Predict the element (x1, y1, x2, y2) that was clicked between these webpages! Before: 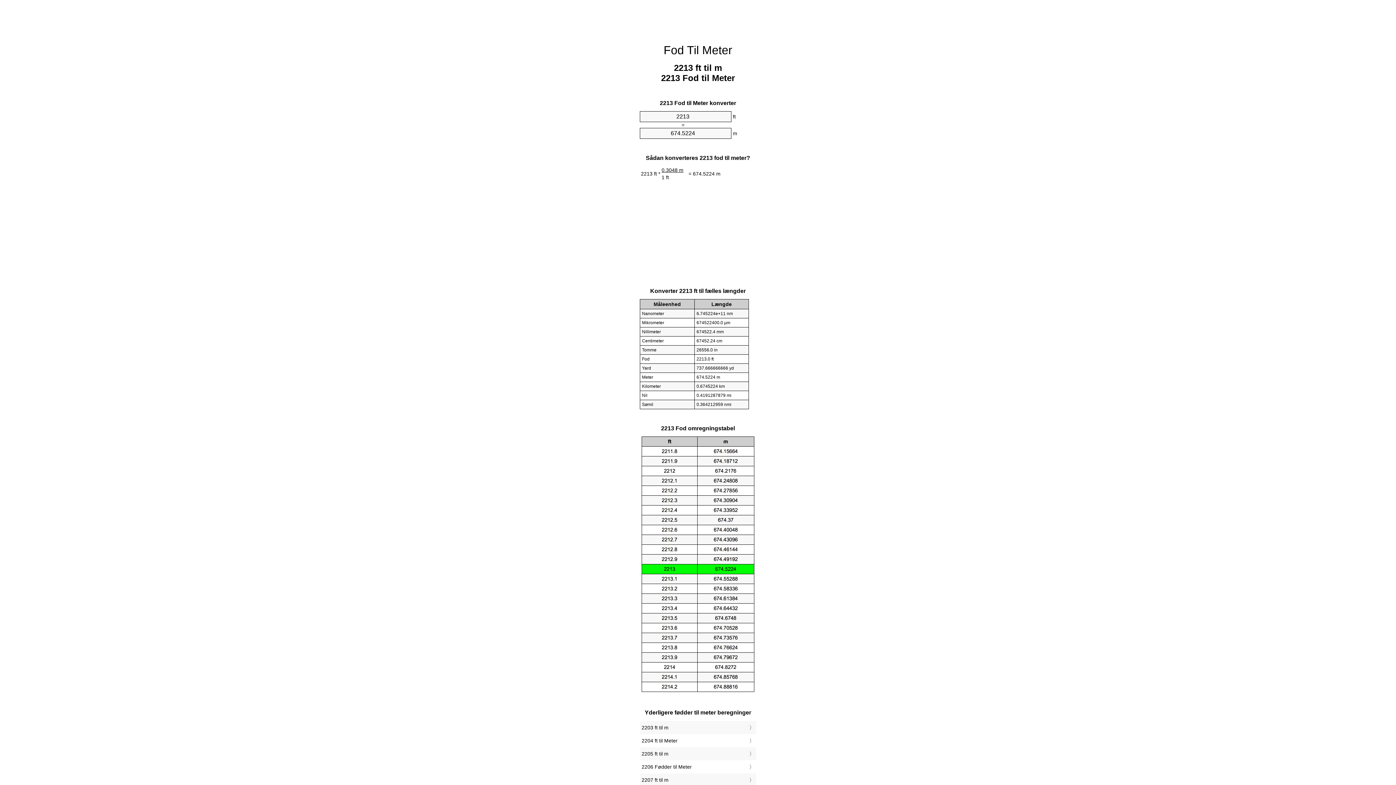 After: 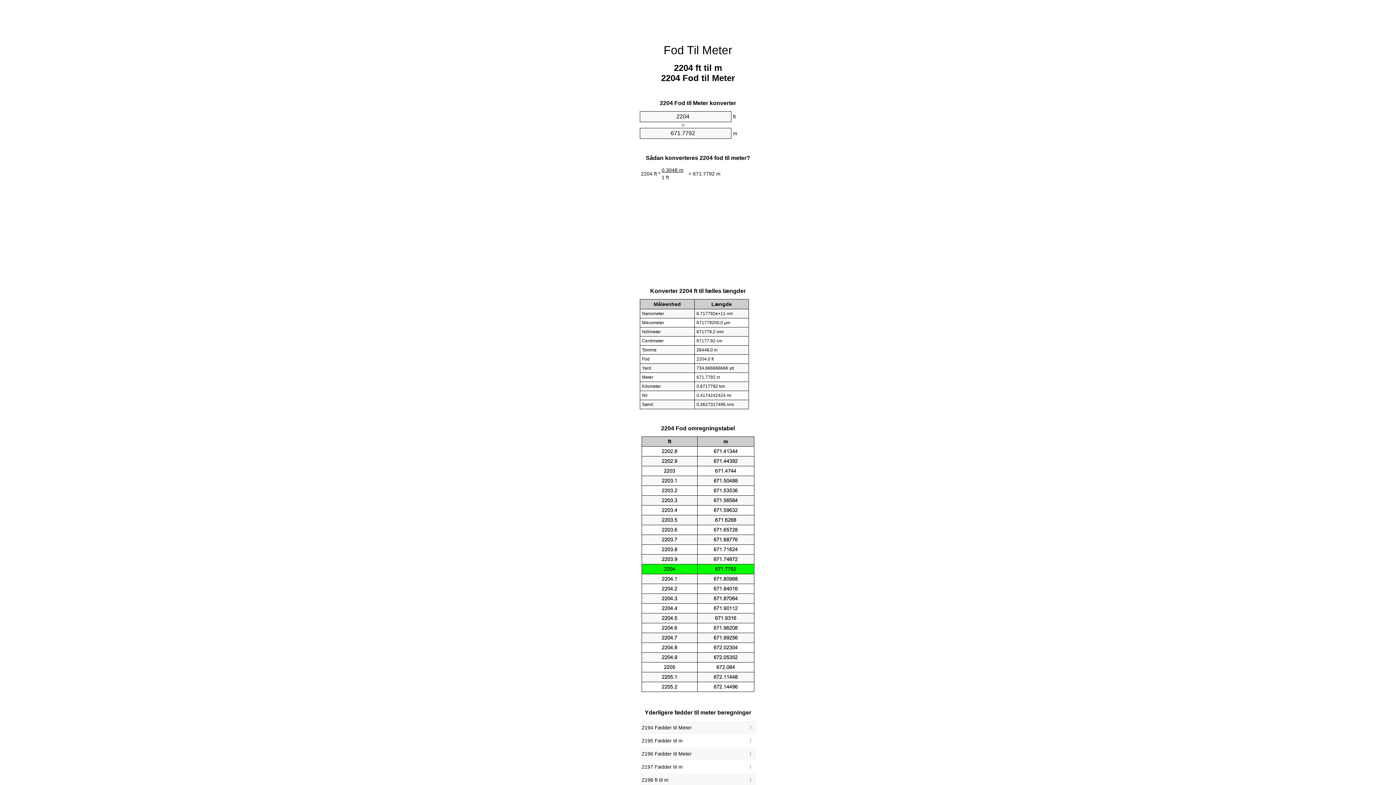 Action: bbox: (641, 736, 754, 745) label: 2204 ft til Meter